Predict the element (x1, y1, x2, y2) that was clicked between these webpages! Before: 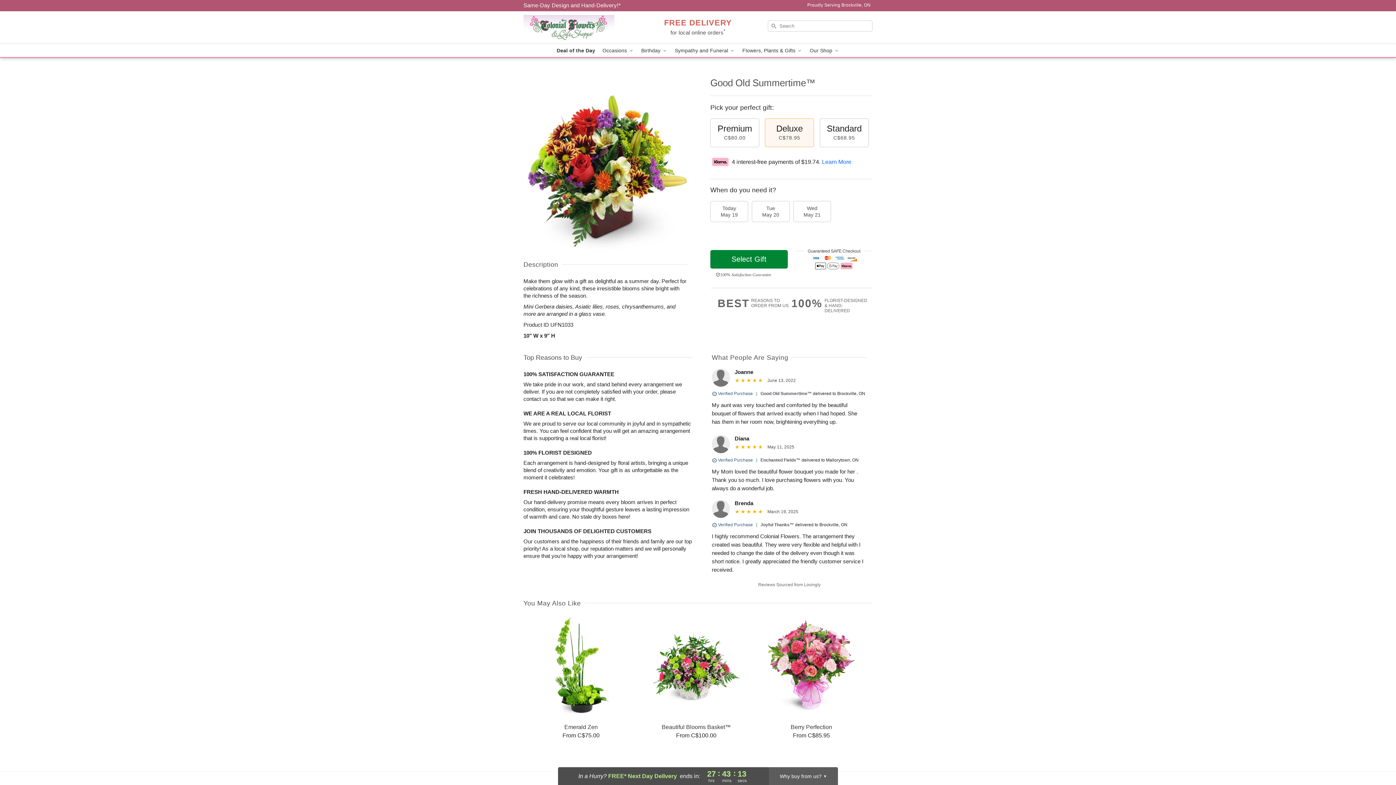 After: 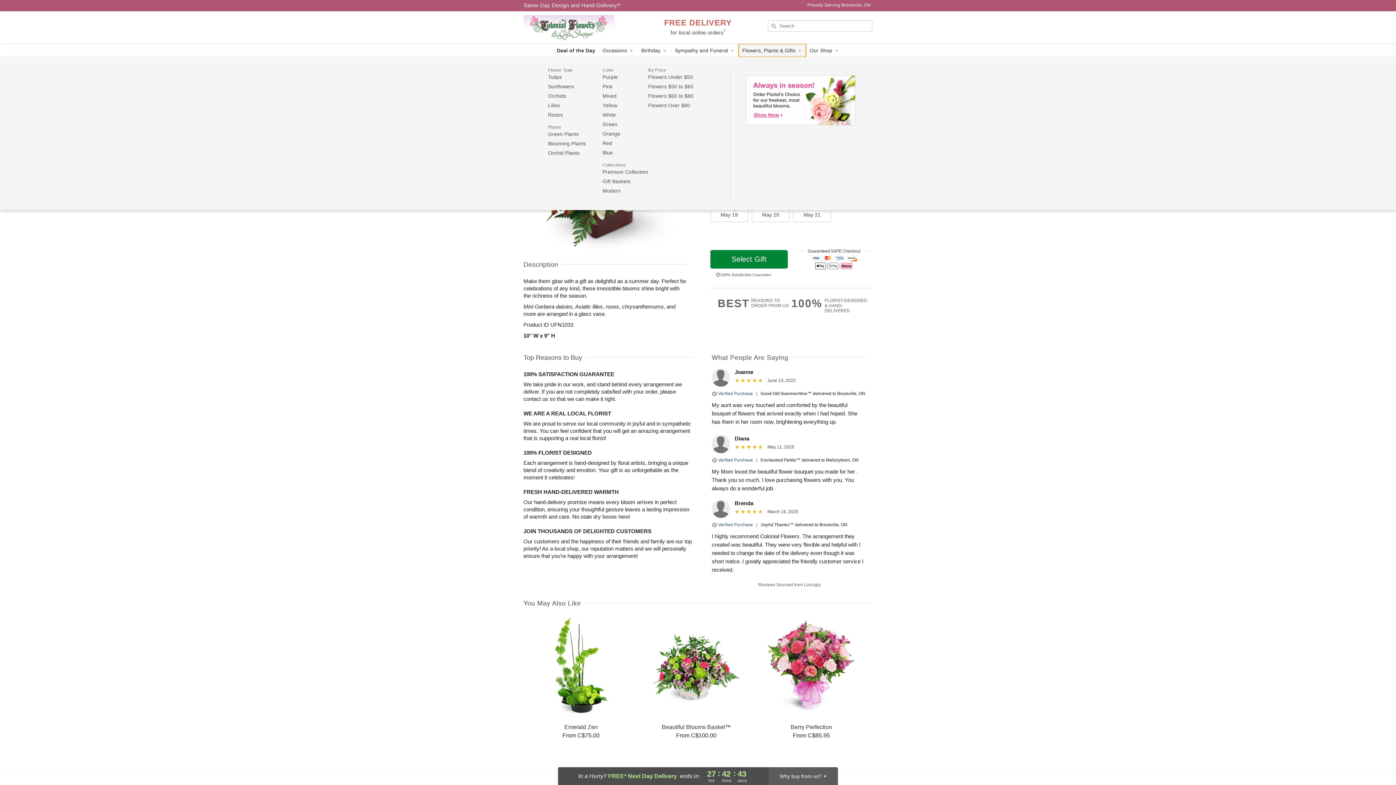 Action: bbox: (738, 44, 806, 57) label: Flowers, Plants & Gifts 